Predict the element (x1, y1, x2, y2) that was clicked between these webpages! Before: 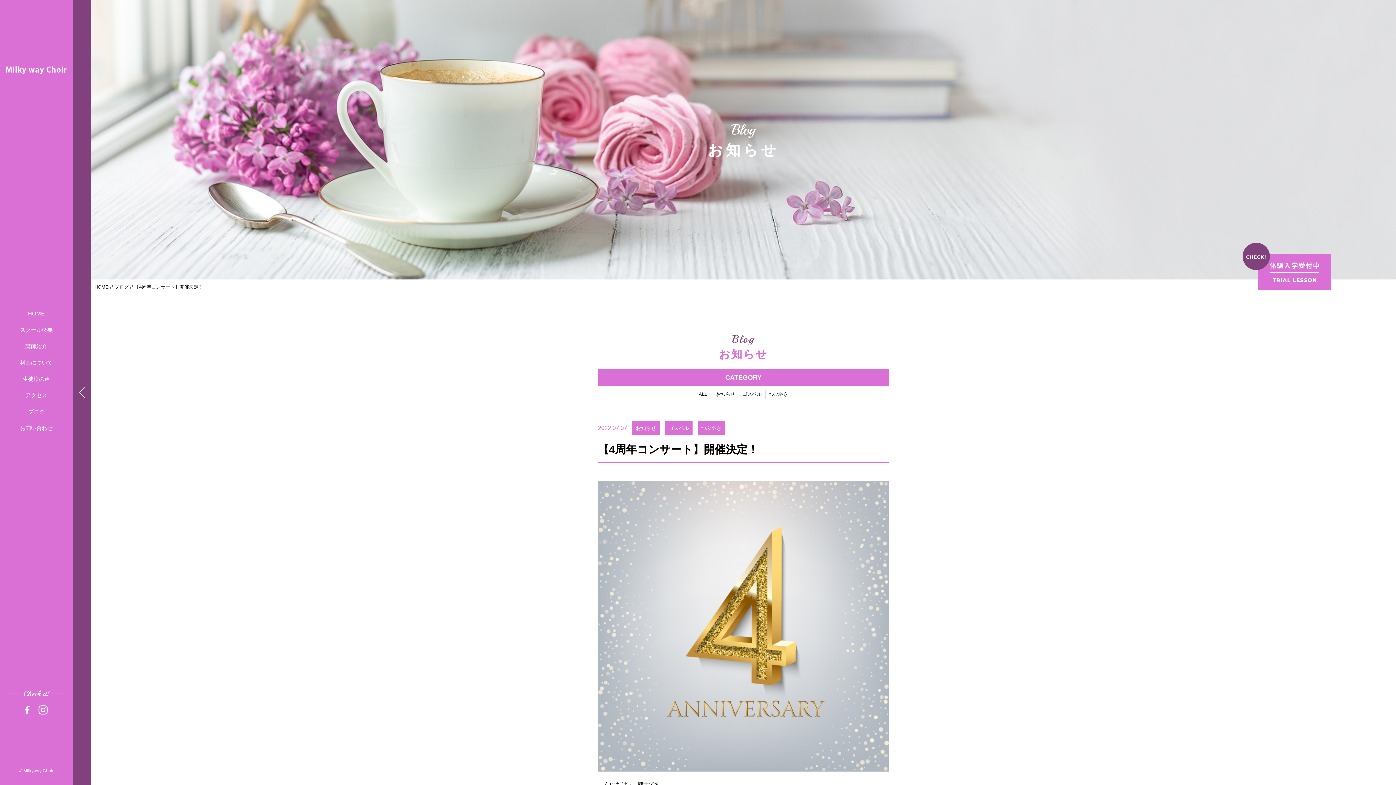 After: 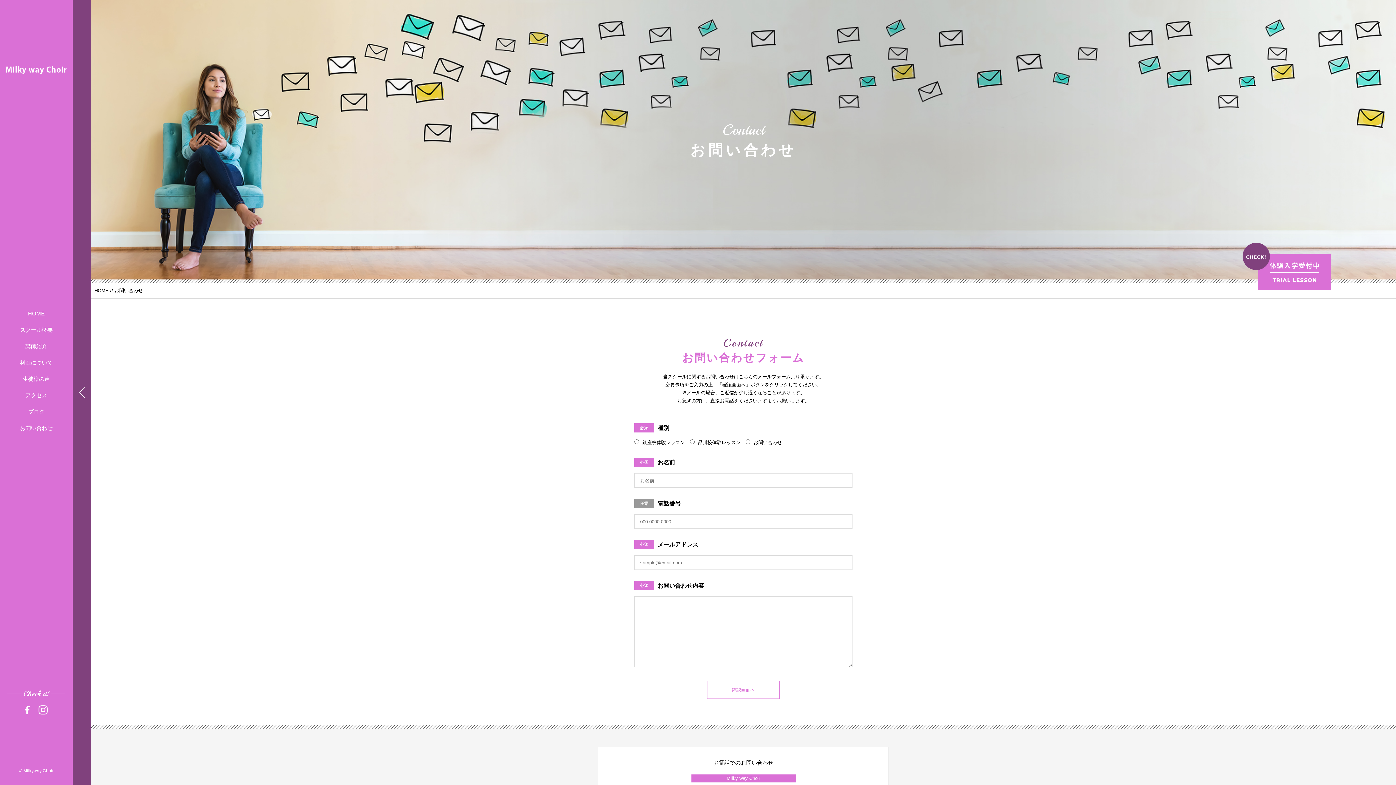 Action: bbox: (0, 420, 72, 436) label: お問い合わせ